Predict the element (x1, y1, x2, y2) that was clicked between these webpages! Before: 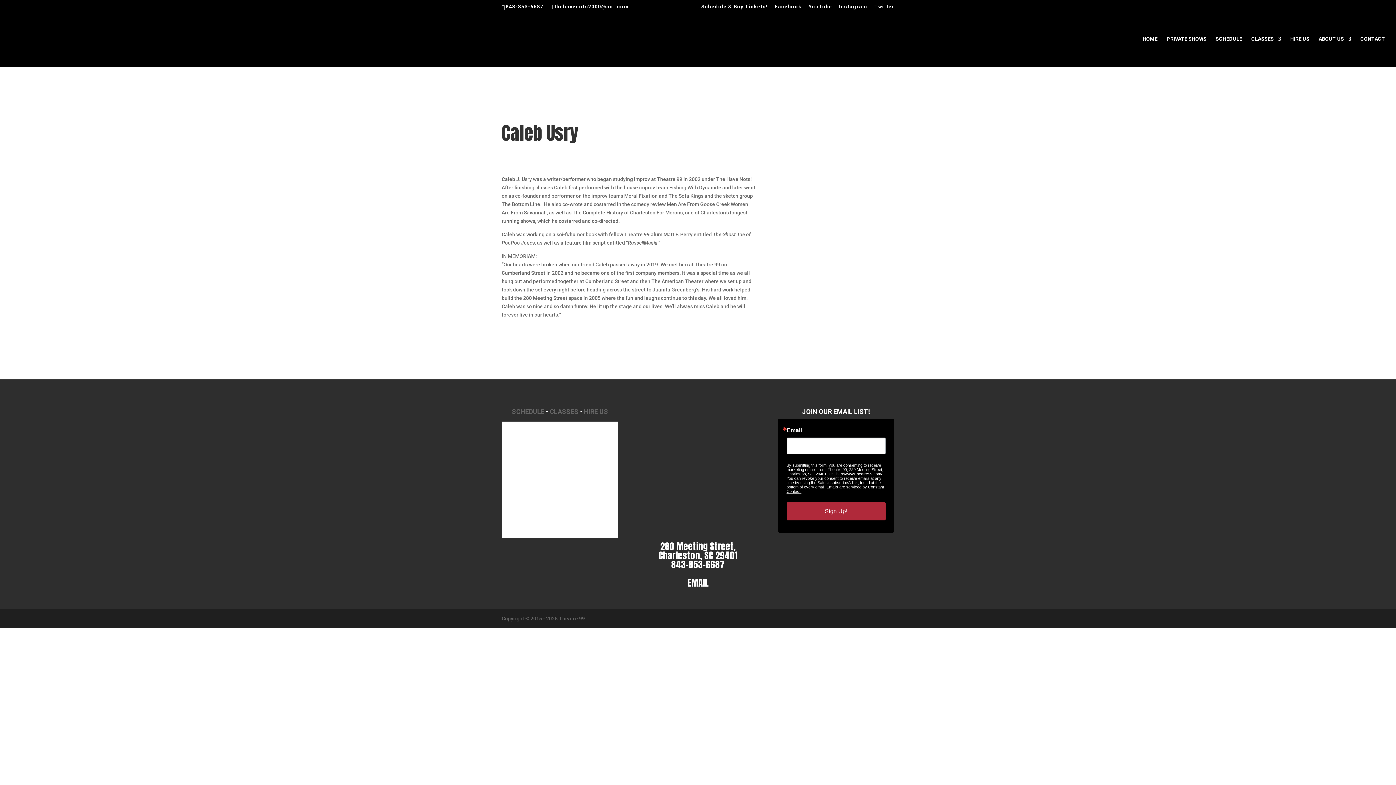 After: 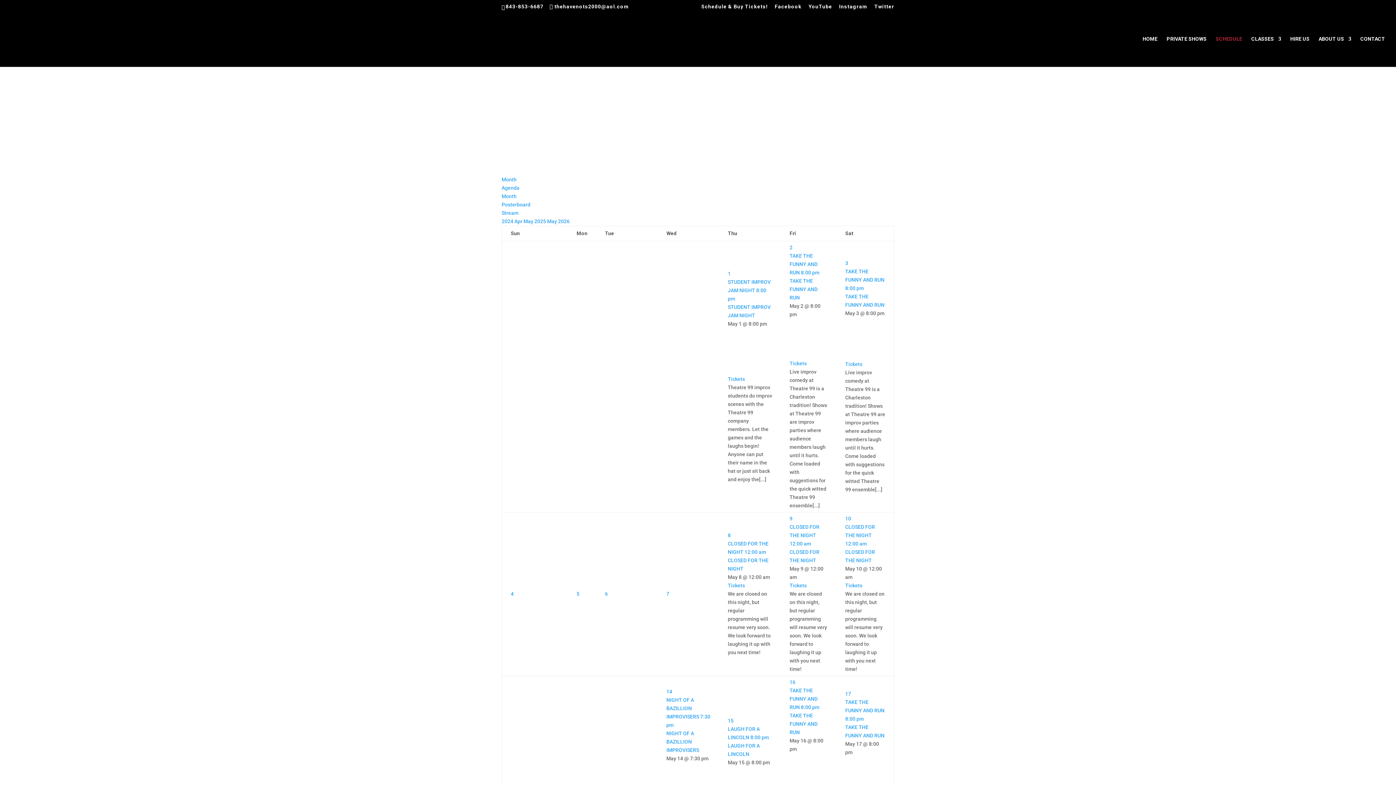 Action: bbox: (701, 3, 768, 12) label: Schedule & Buy Tickets!